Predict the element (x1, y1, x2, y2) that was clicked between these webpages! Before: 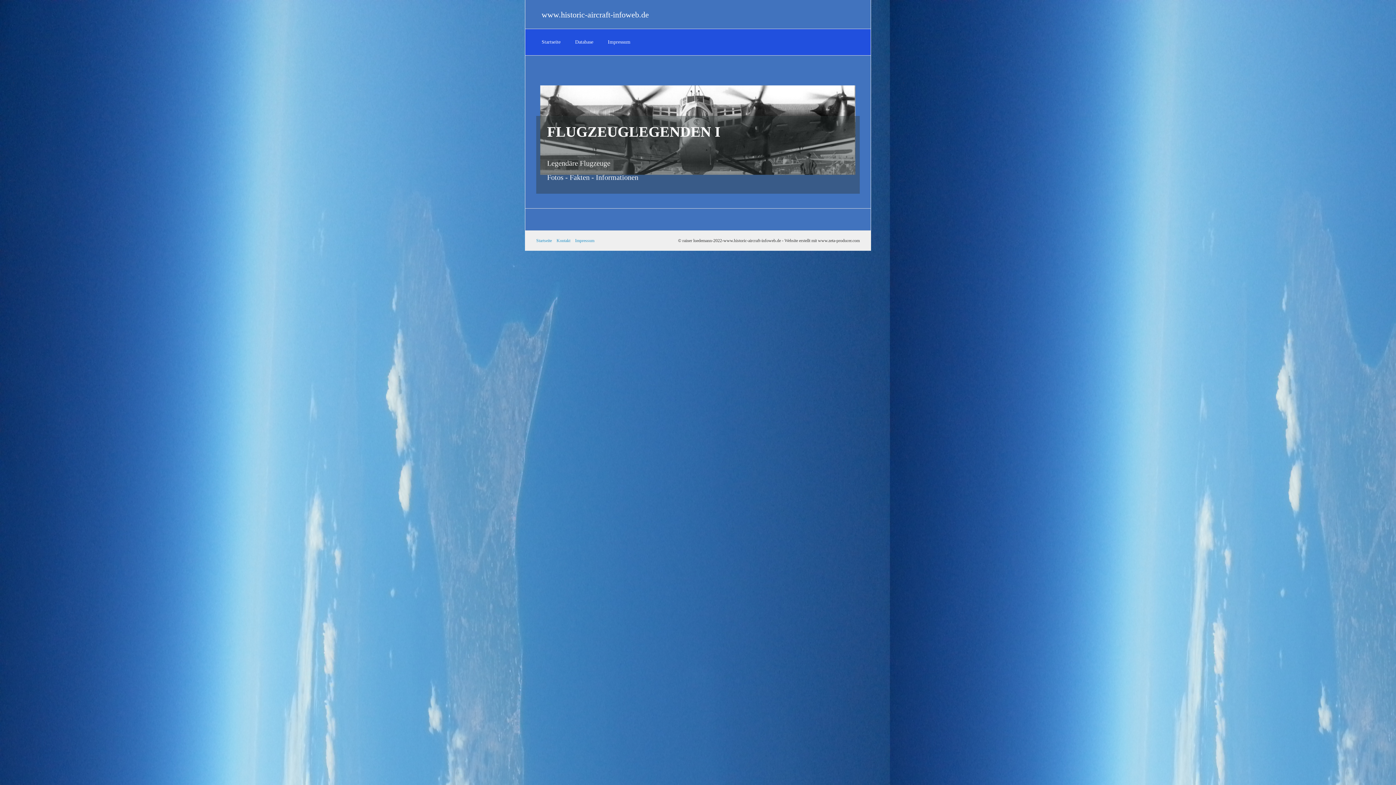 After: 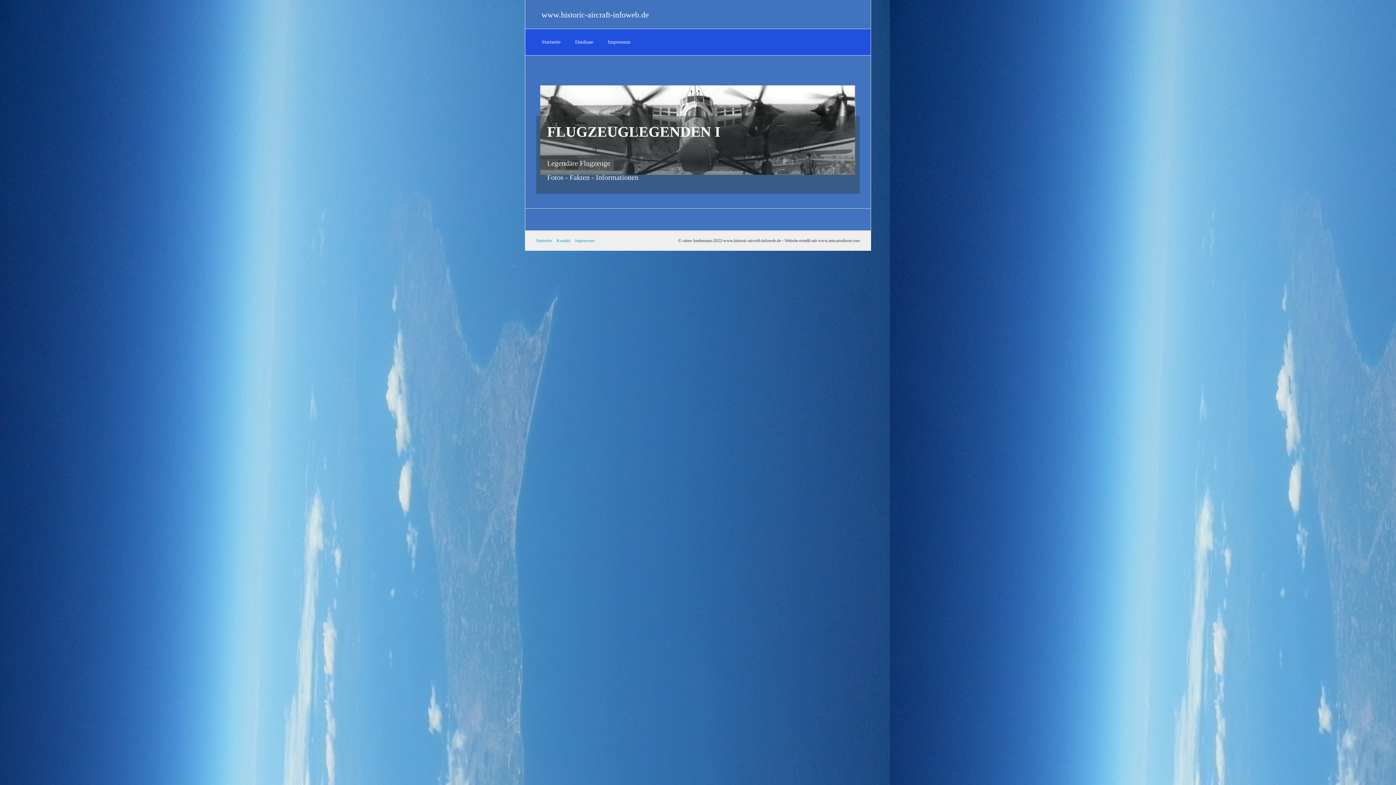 Action: bbox: (784, 238, 860, 243) label: Website erstellt mit www.zeta-producer.com